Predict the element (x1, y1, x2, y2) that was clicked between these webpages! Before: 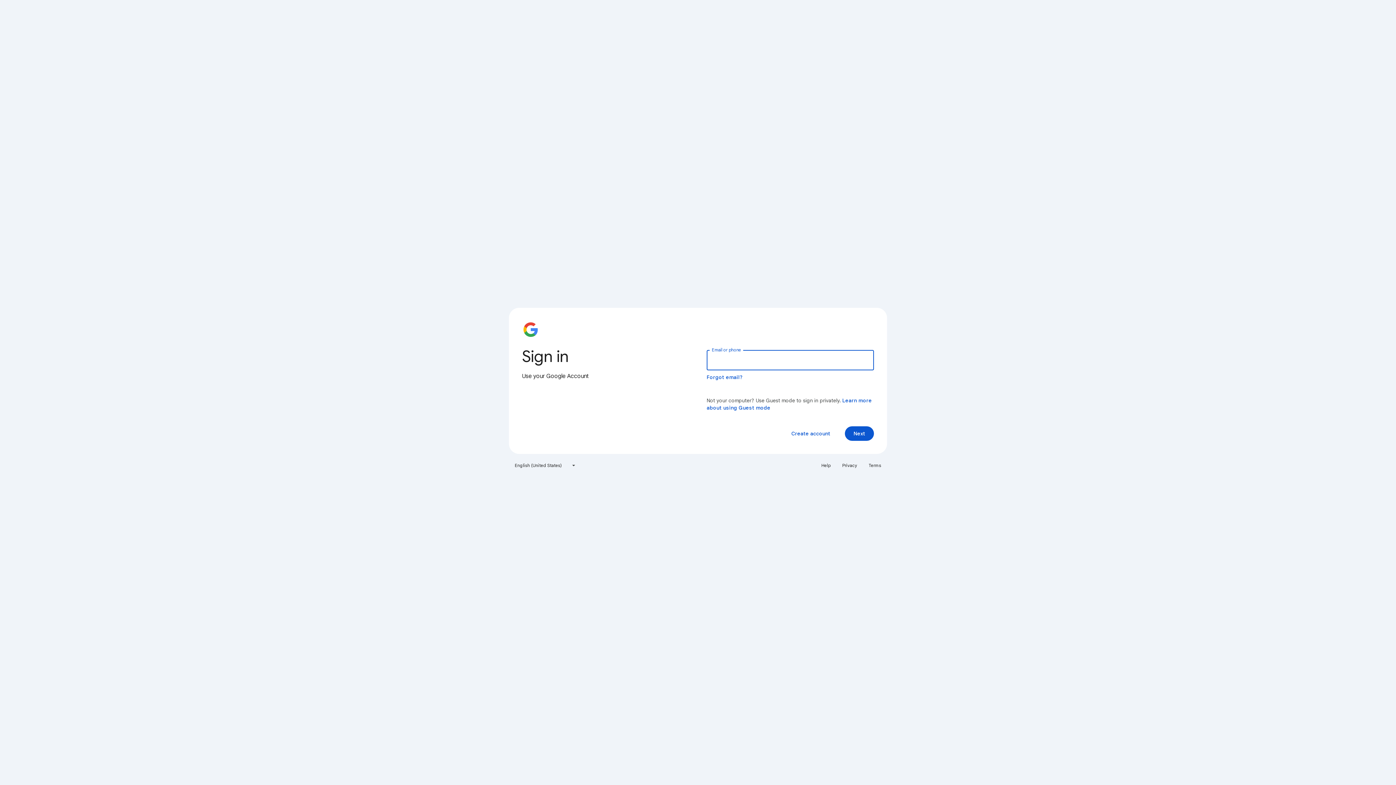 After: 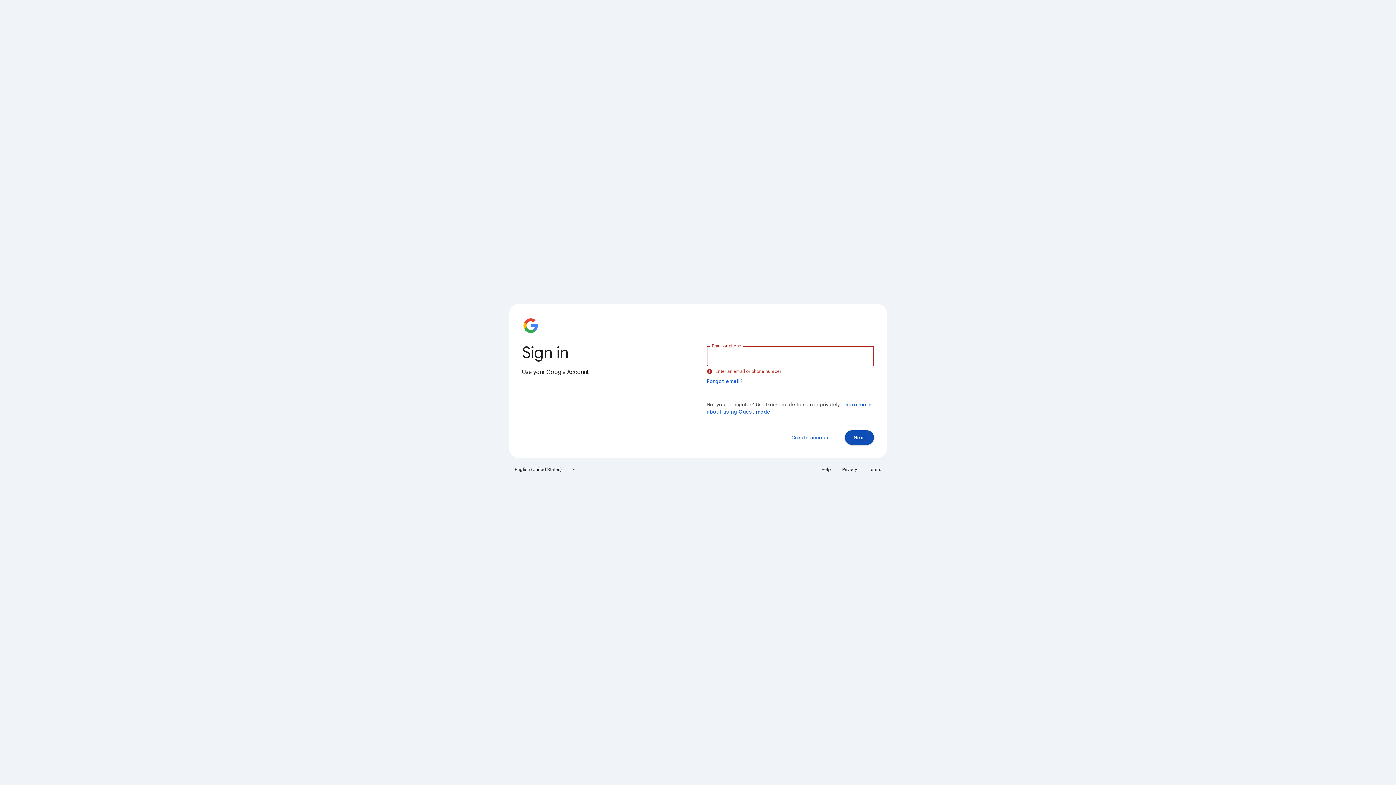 Action: label: Next bbox: (845, 426, 874, 441)